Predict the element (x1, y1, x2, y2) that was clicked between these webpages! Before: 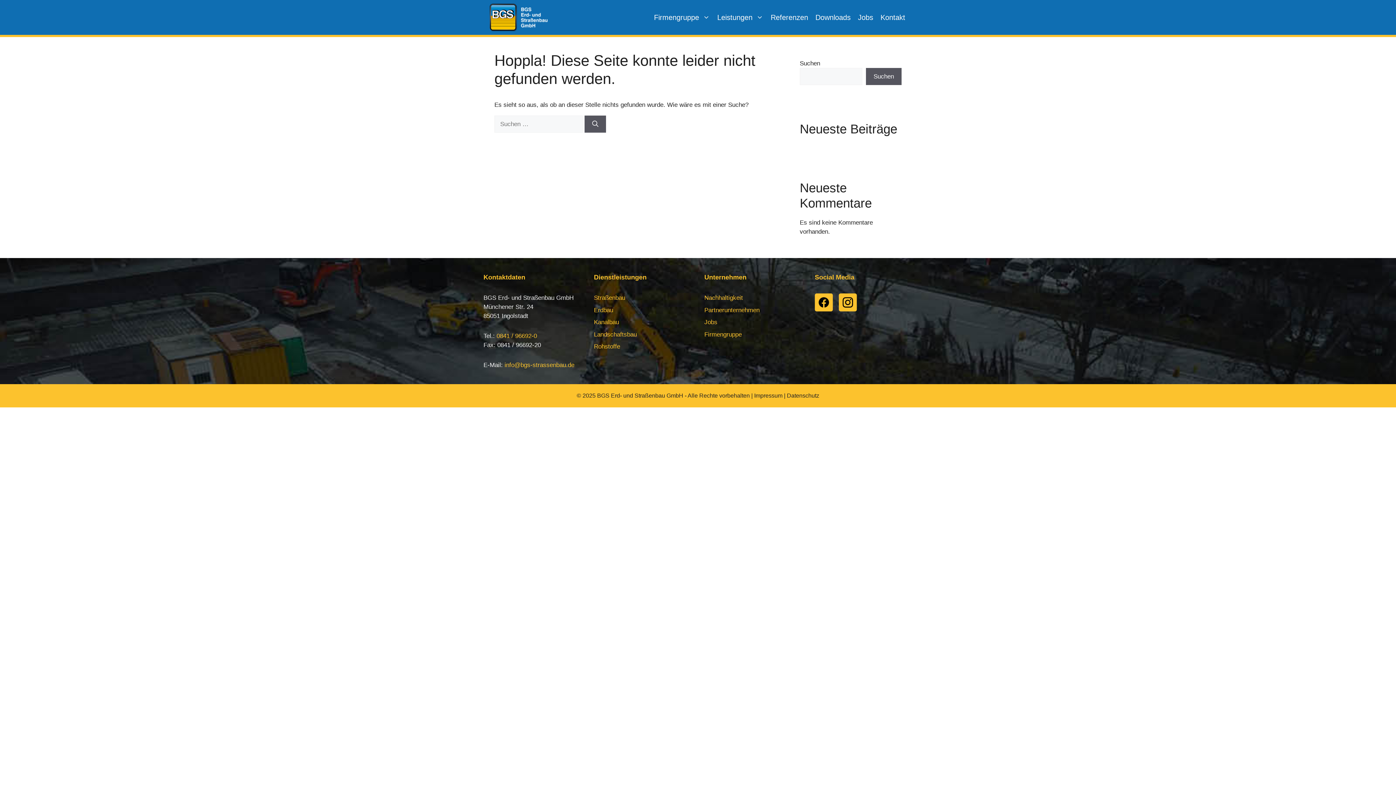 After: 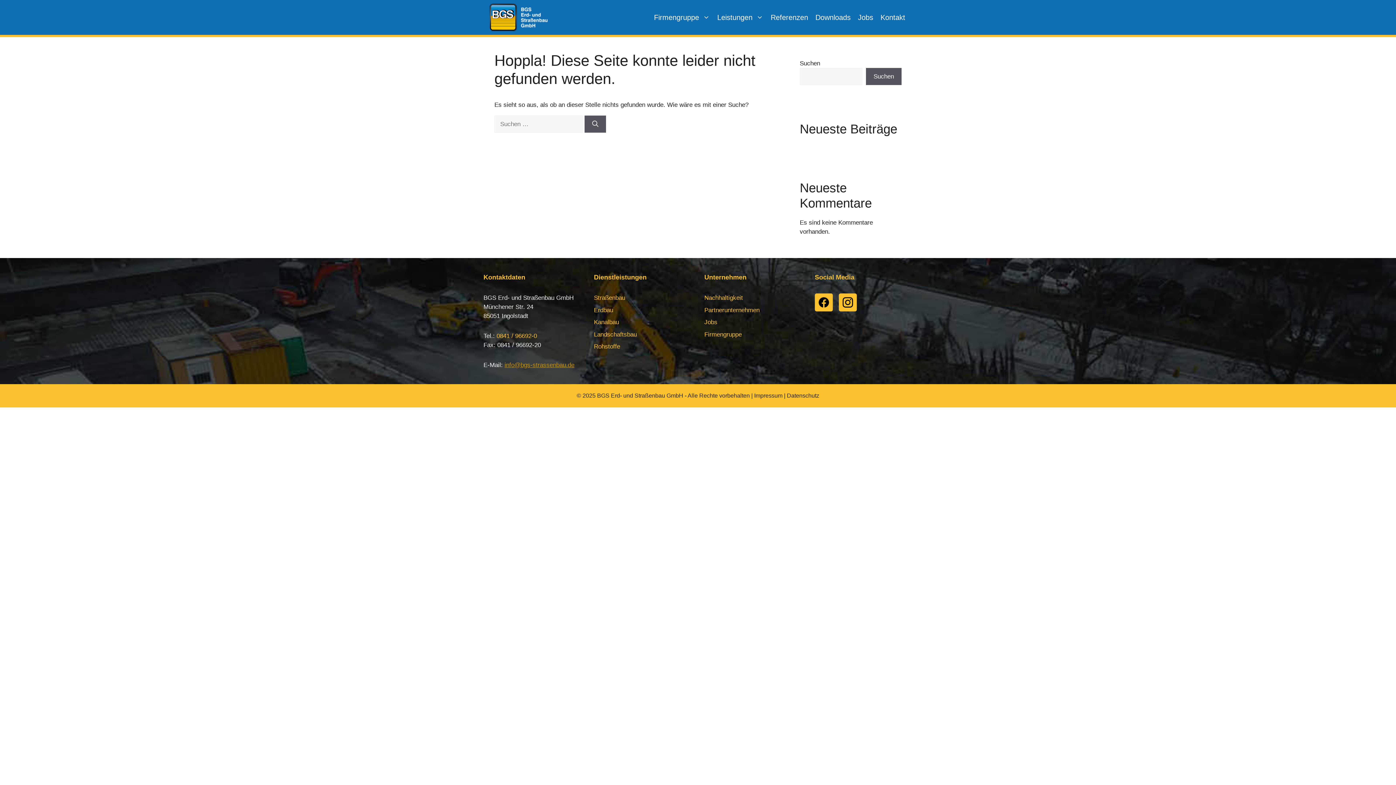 Action: bbox: (504, 361, 574, 368) label: info@bgs-strassenbau.de